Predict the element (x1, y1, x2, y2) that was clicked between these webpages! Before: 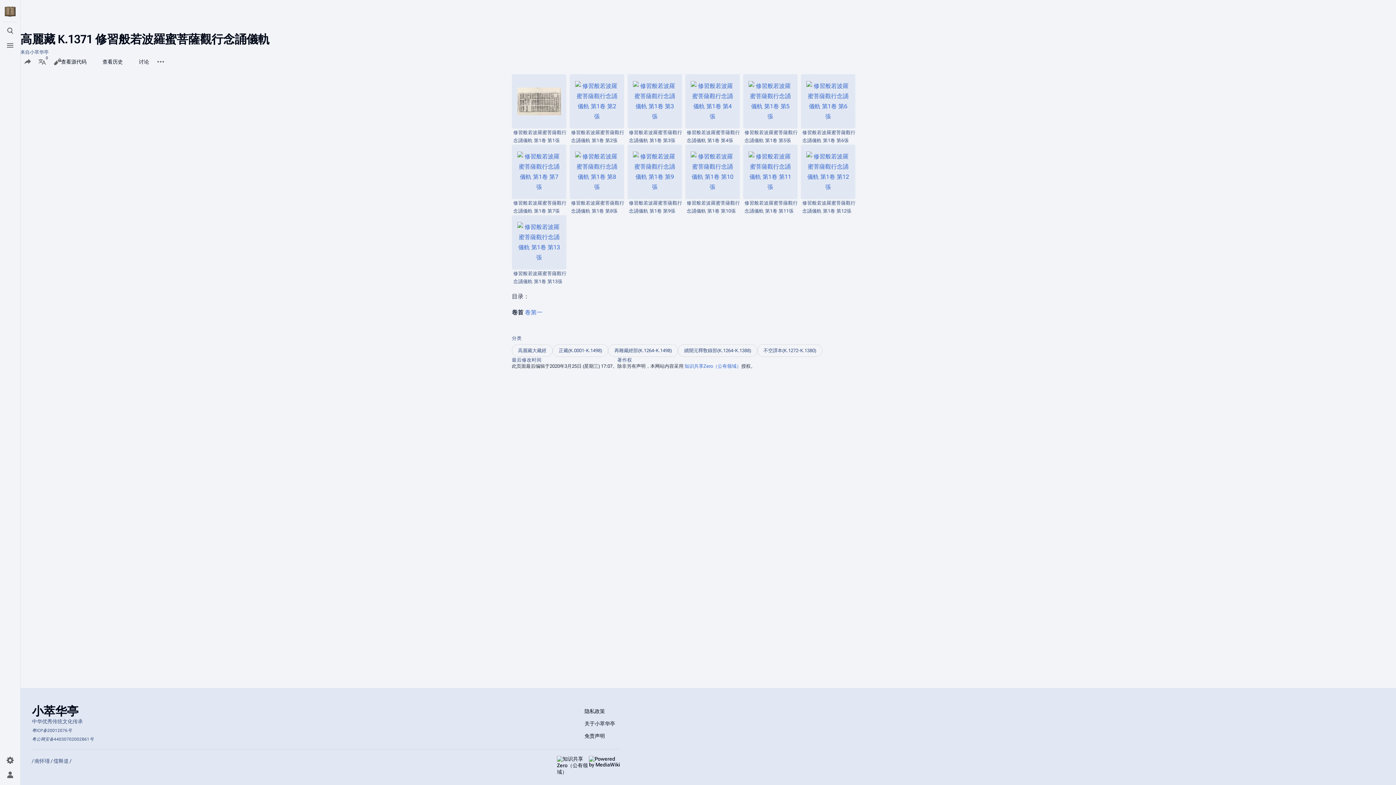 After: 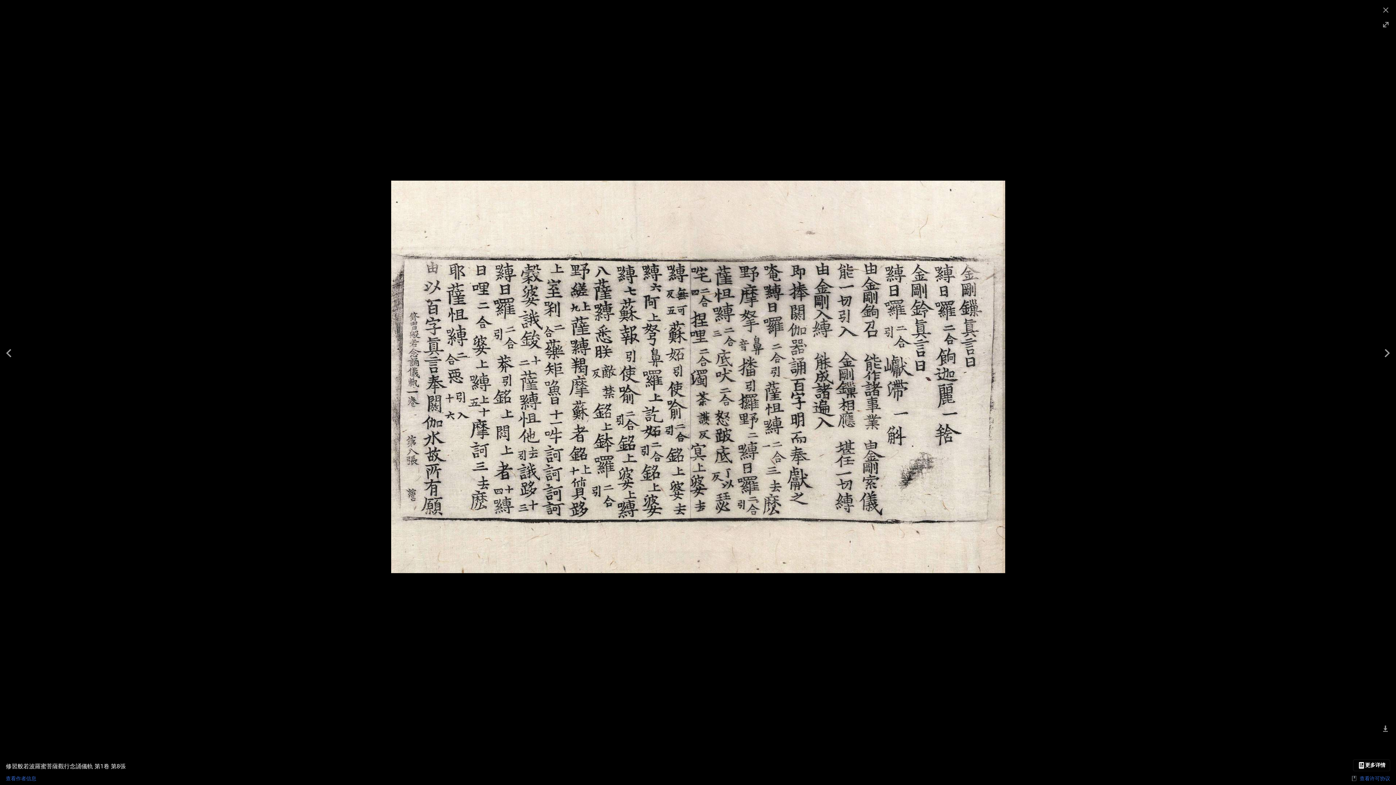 Action: bbox: (575, 151, 618, 192)